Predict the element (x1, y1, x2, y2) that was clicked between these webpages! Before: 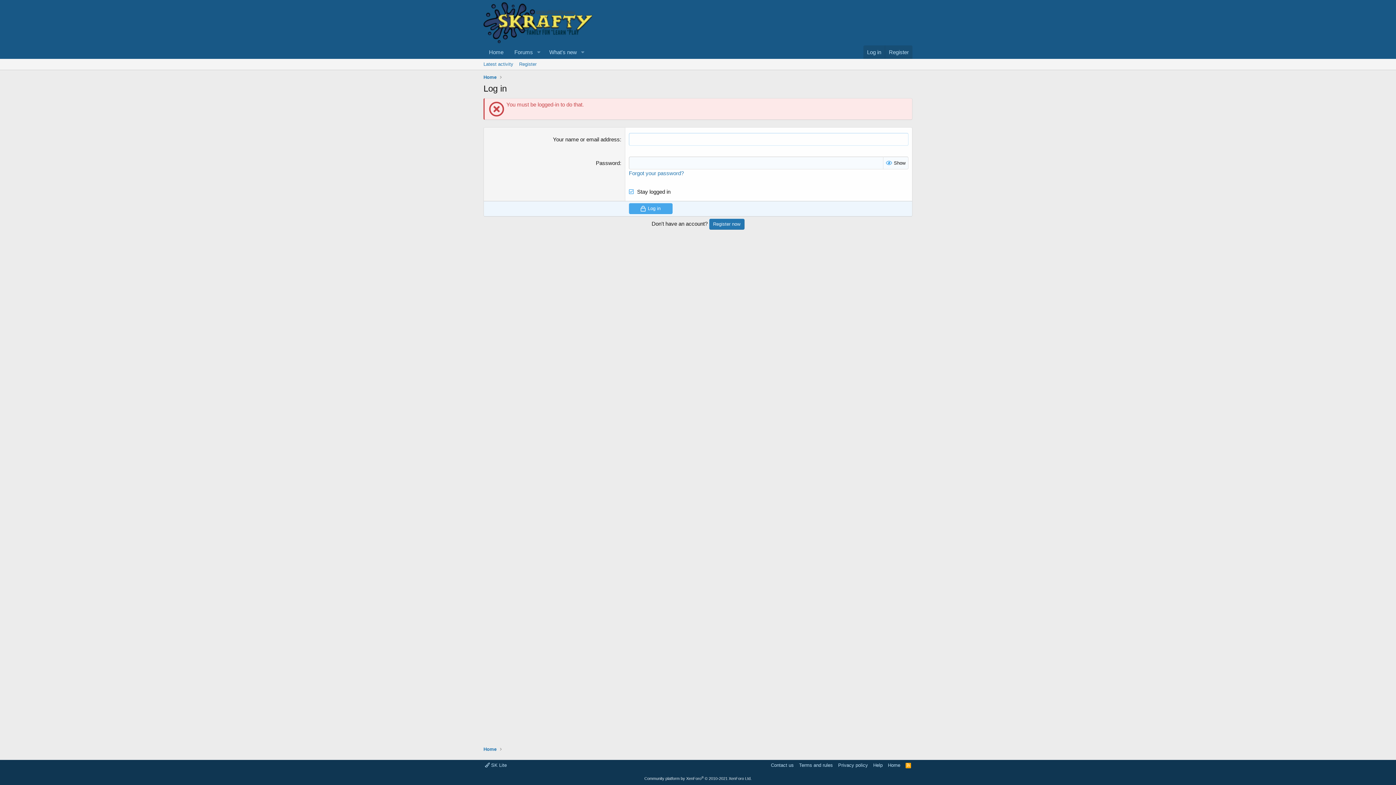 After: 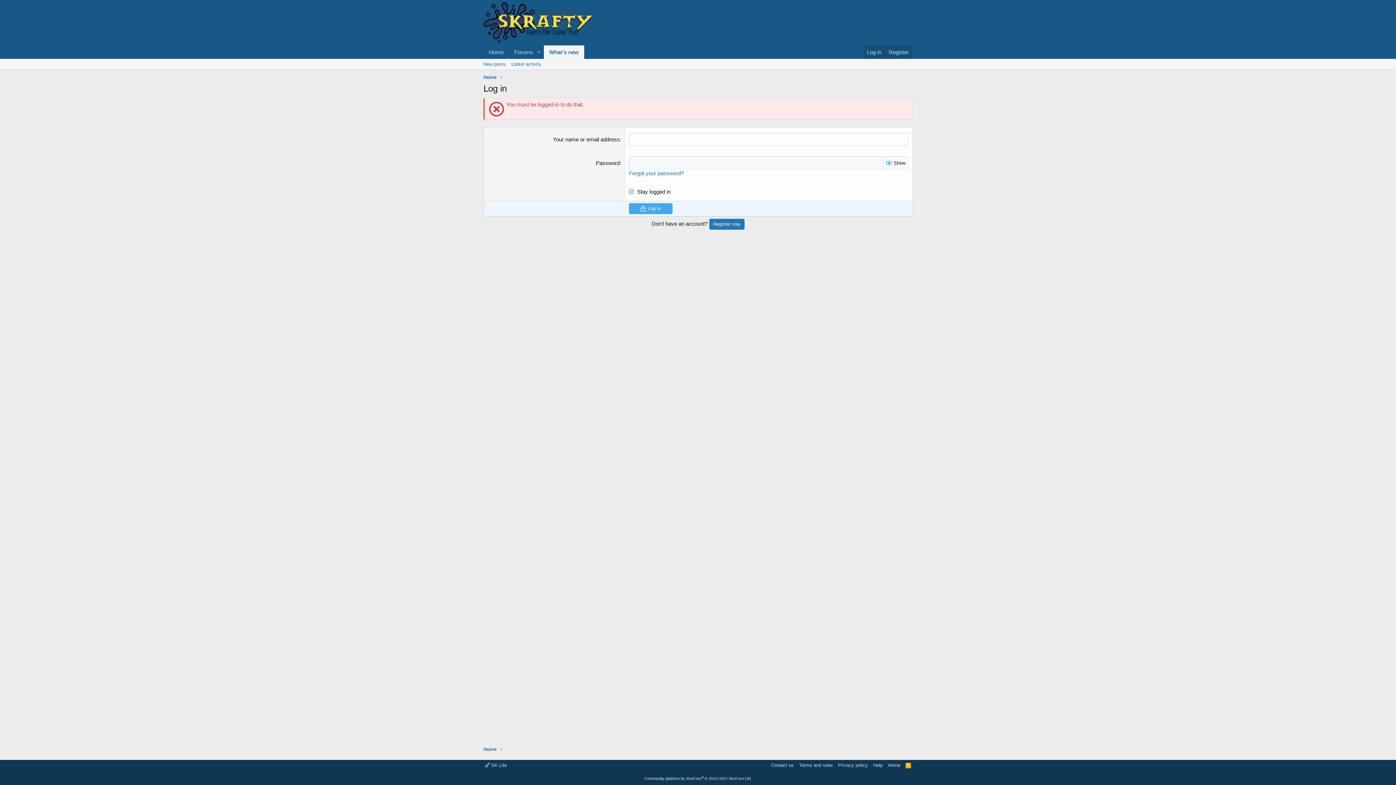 Action: label: What's new bbox: (543, 45, 577, 58)